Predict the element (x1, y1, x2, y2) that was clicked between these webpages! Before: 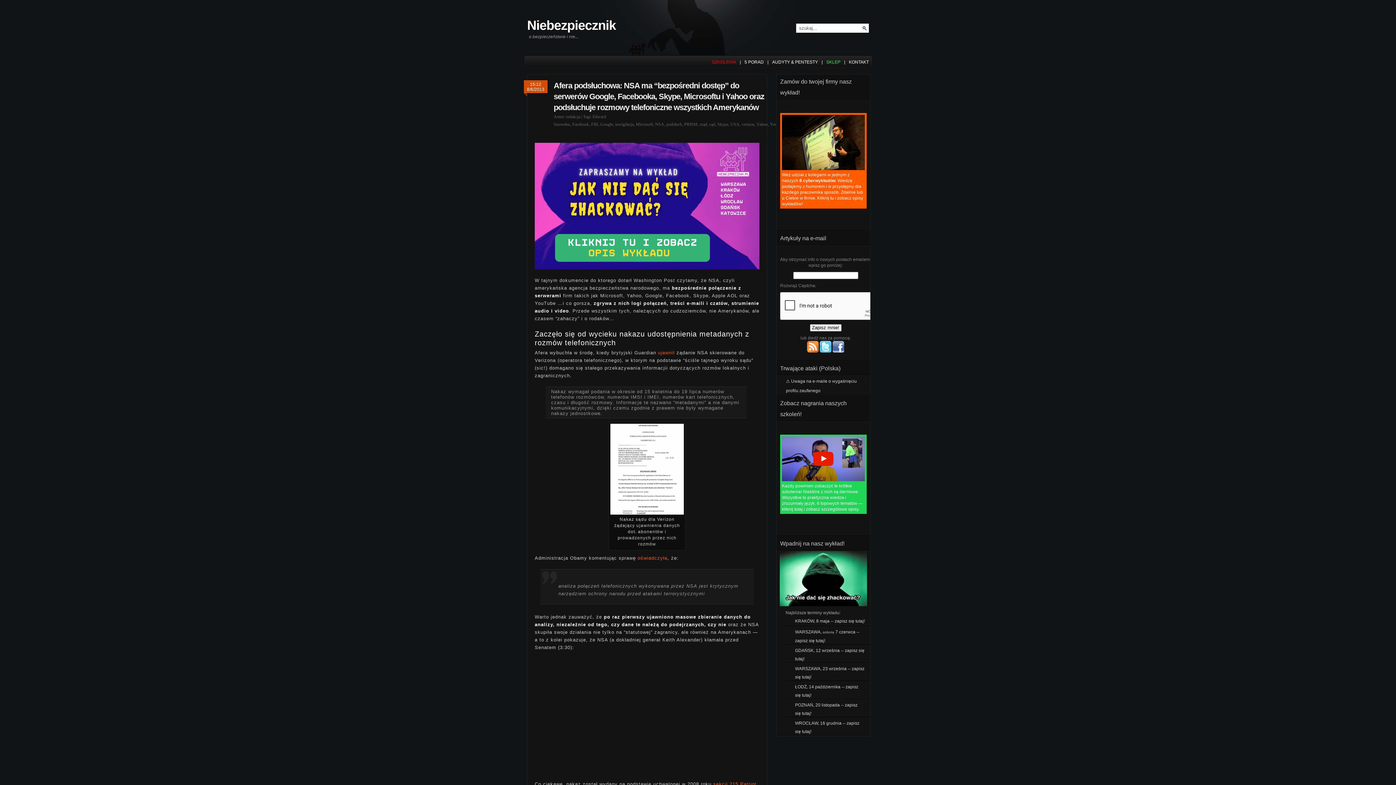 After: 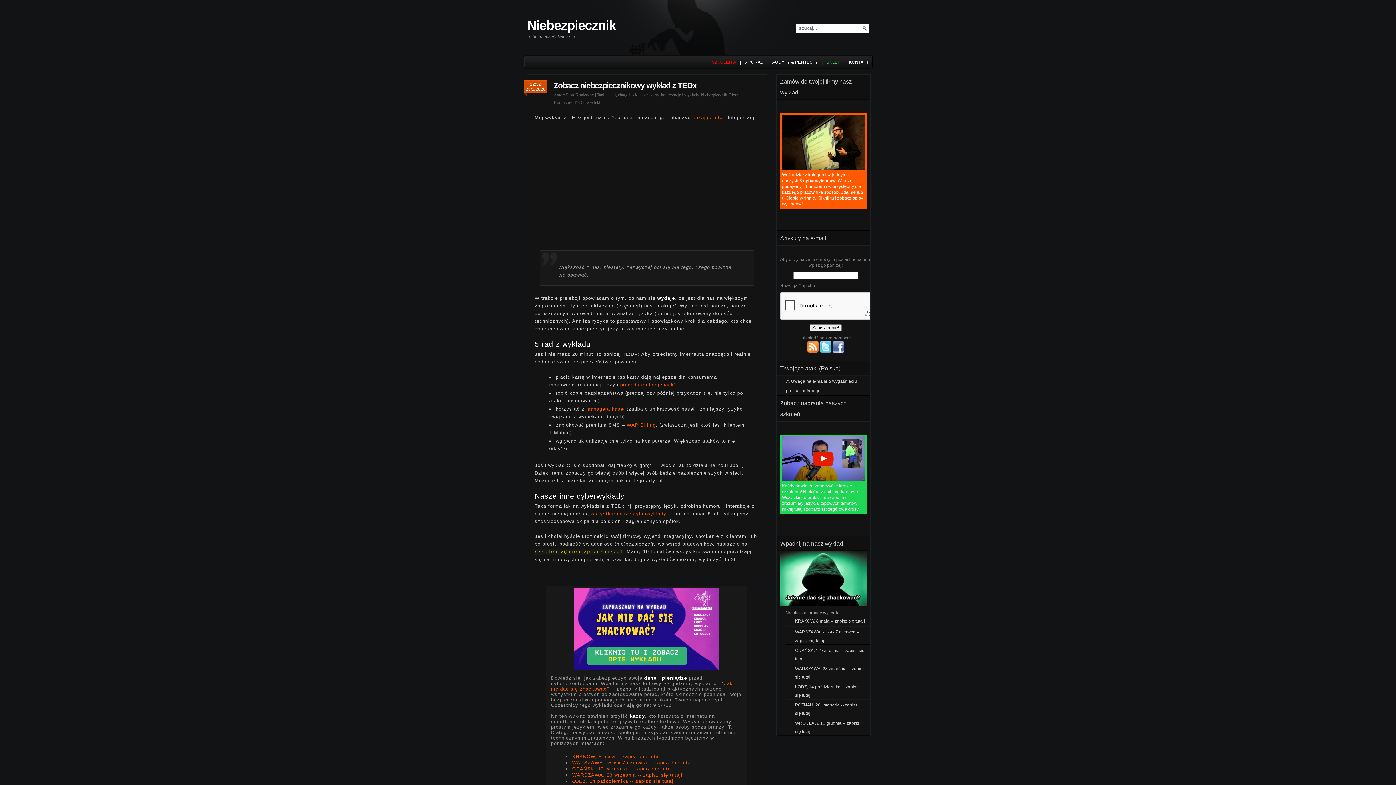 Action: bbox: (744, 58, 764, 65) label: 5 PORAD